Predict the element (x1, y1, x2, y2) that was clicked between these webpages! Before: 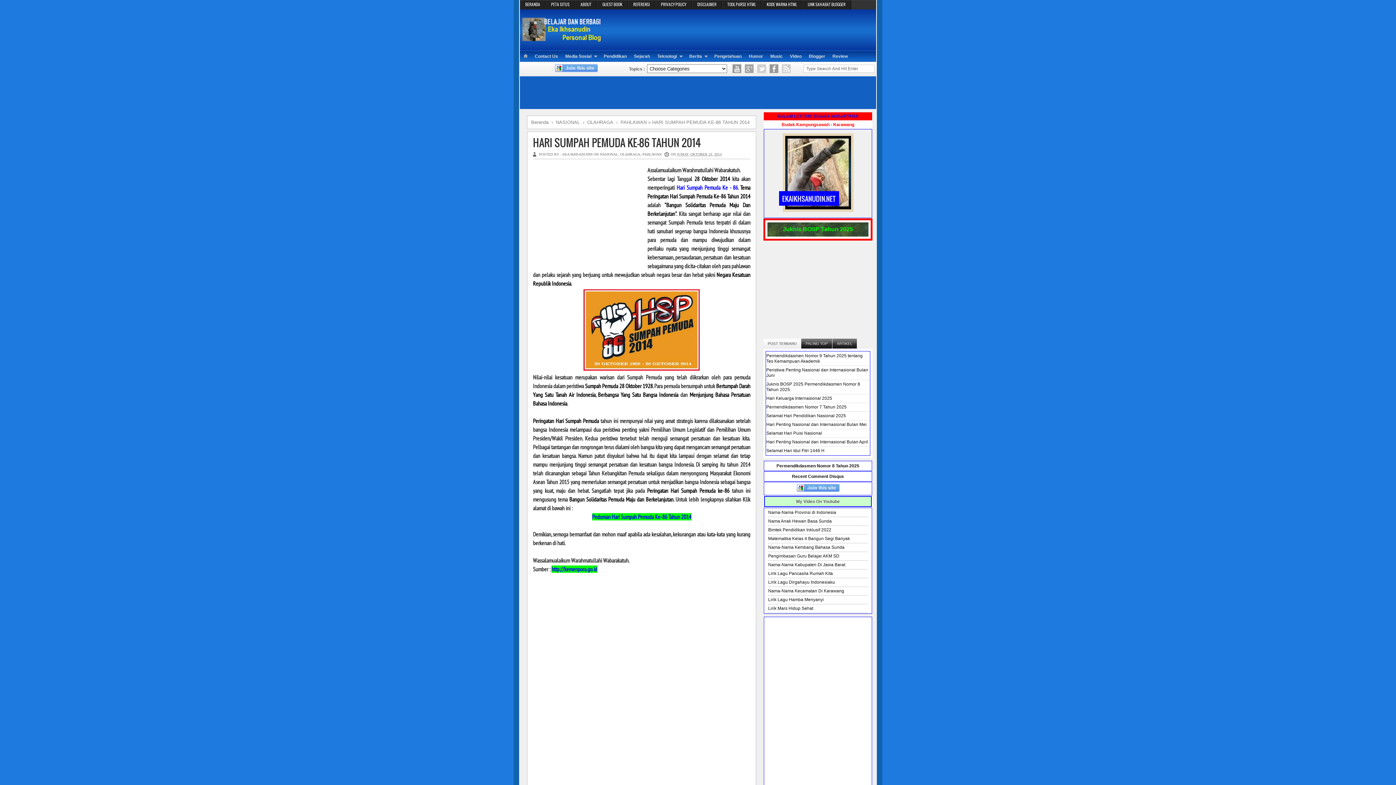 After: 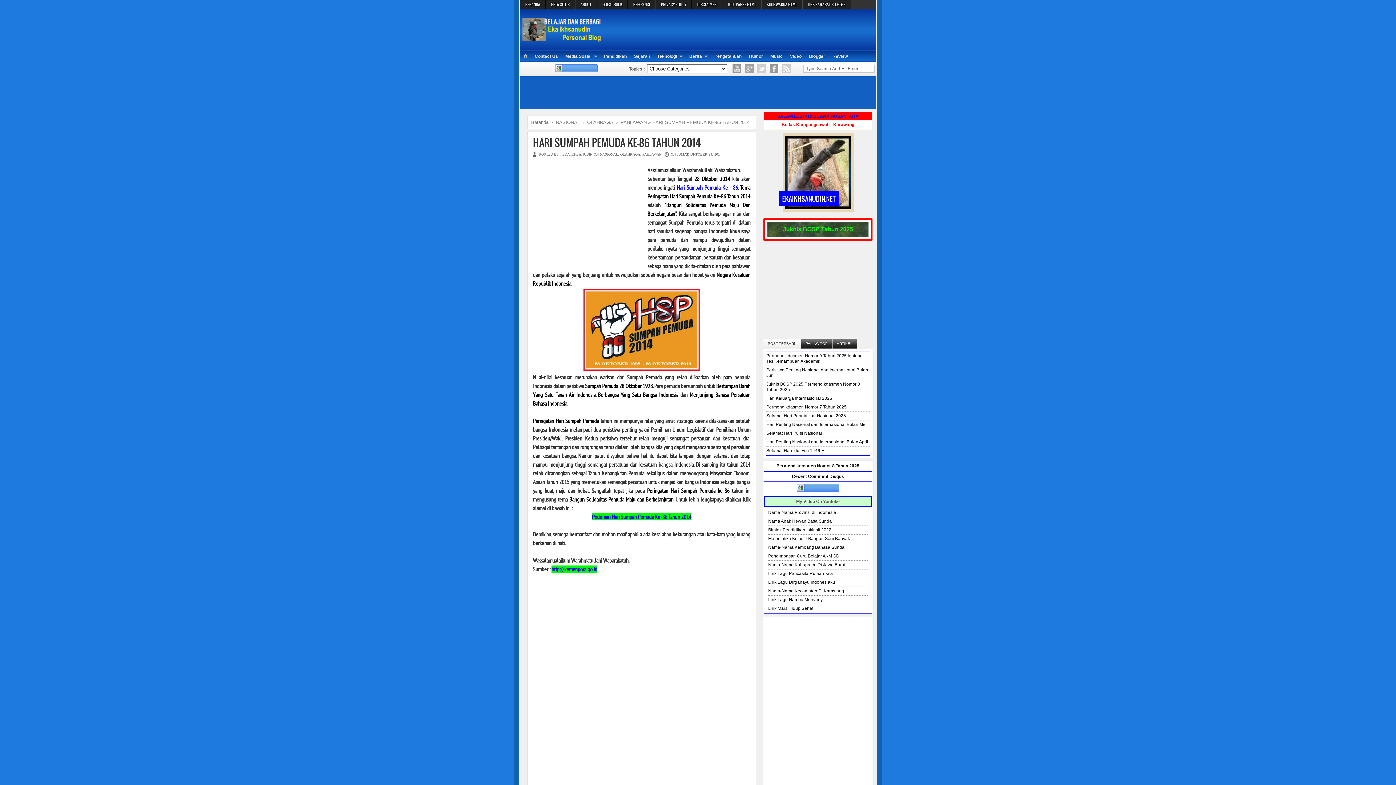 Action: bbox: (677, 152, 721, 156) label: JUMAT, OKTOBER 24, 2014